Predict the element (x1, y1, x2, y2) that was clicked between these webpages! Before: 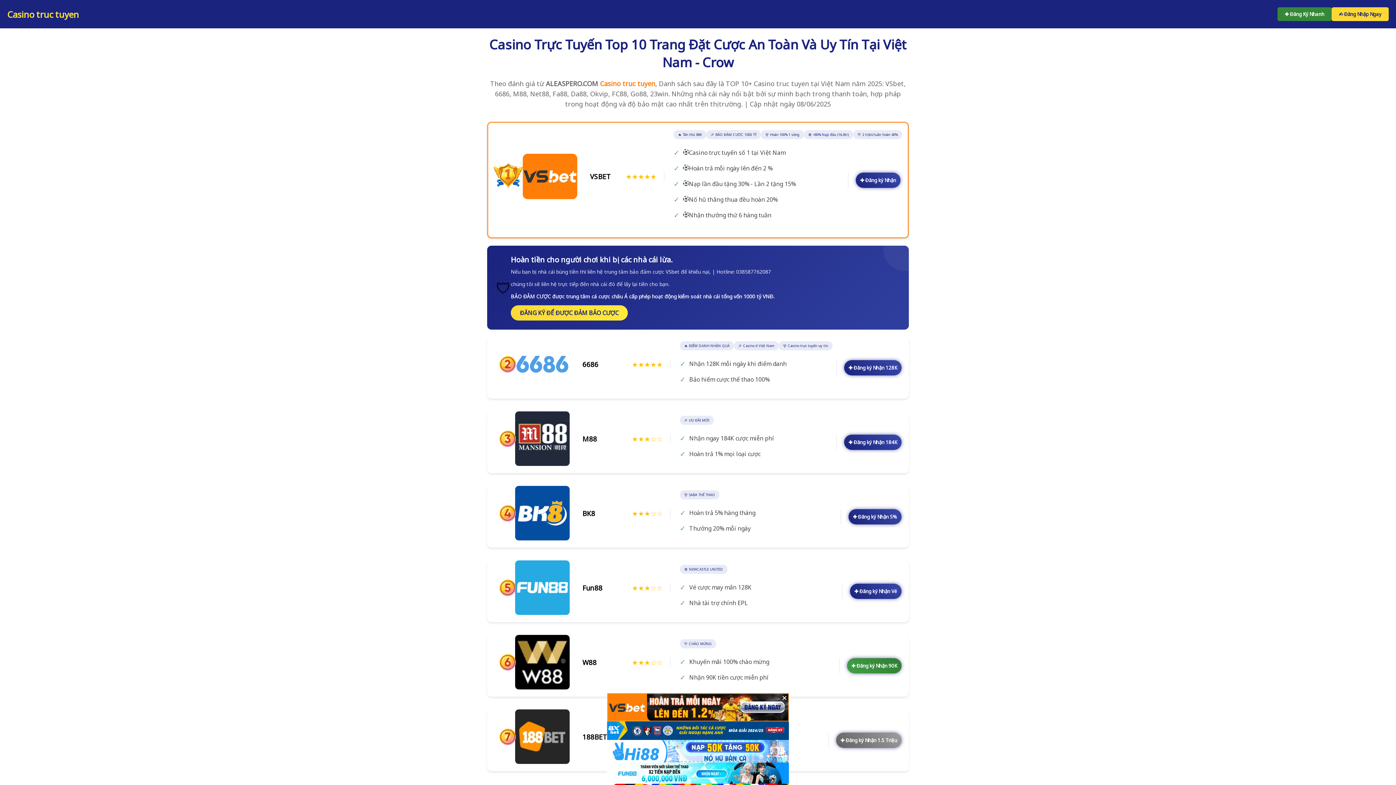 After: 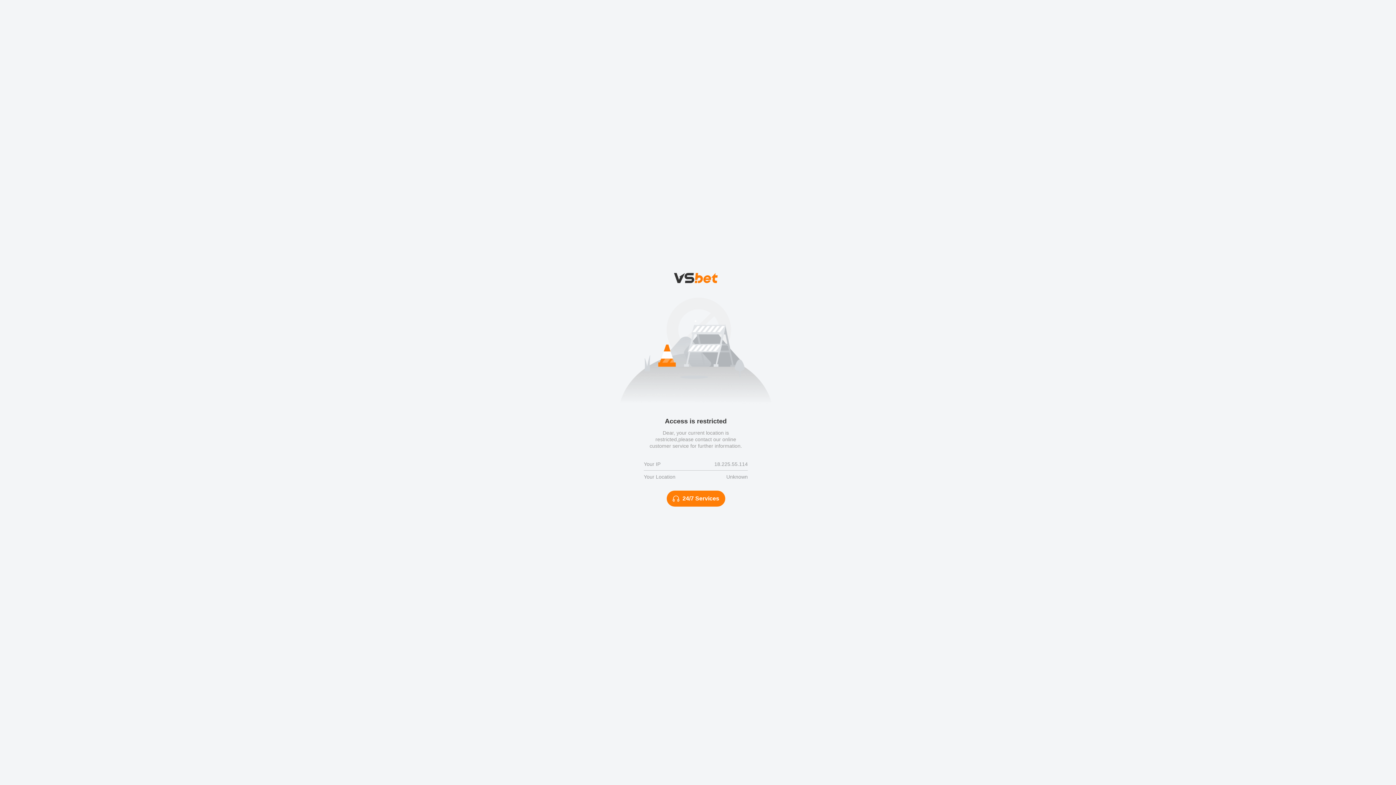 Action: bbox: (844, 434, 901, 450) label: ✚ Đăng ký Nhận 184K